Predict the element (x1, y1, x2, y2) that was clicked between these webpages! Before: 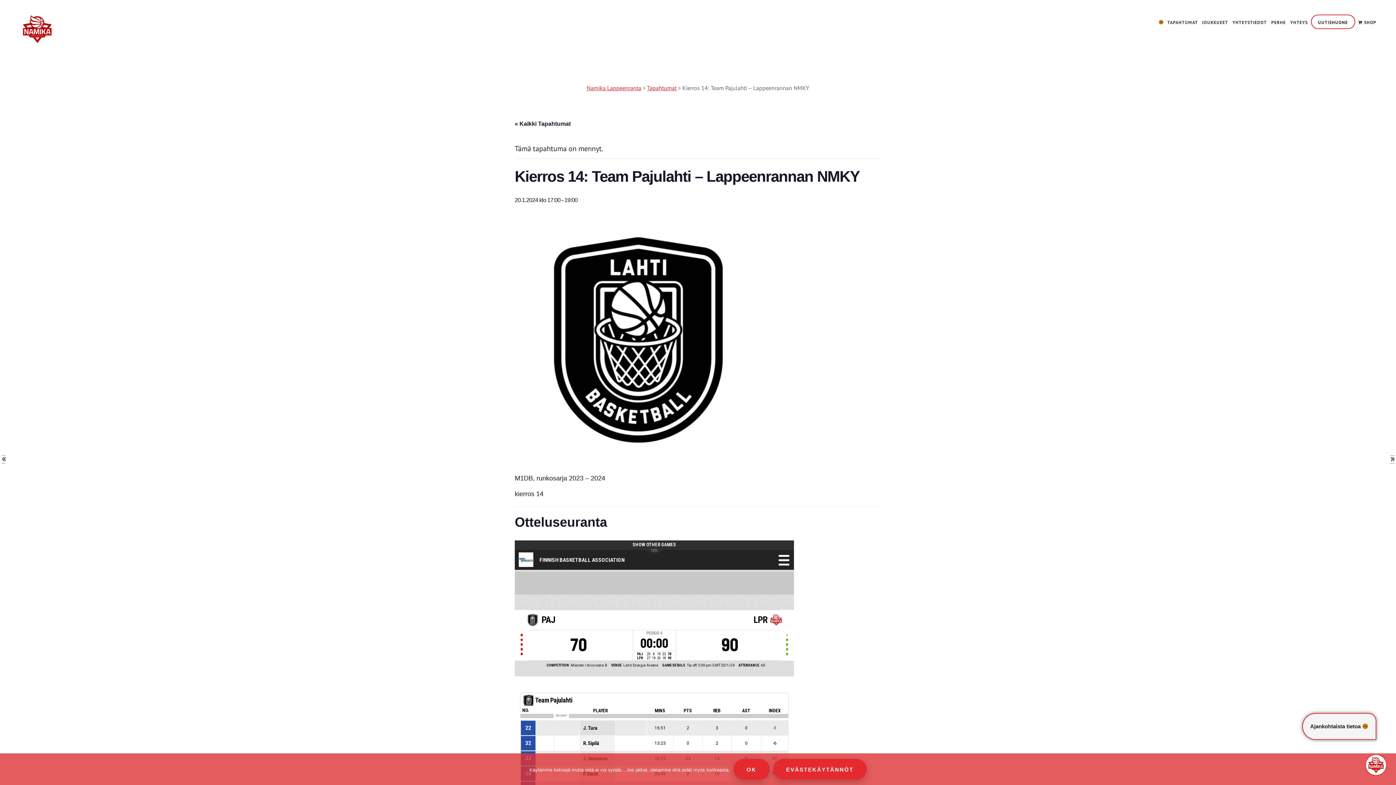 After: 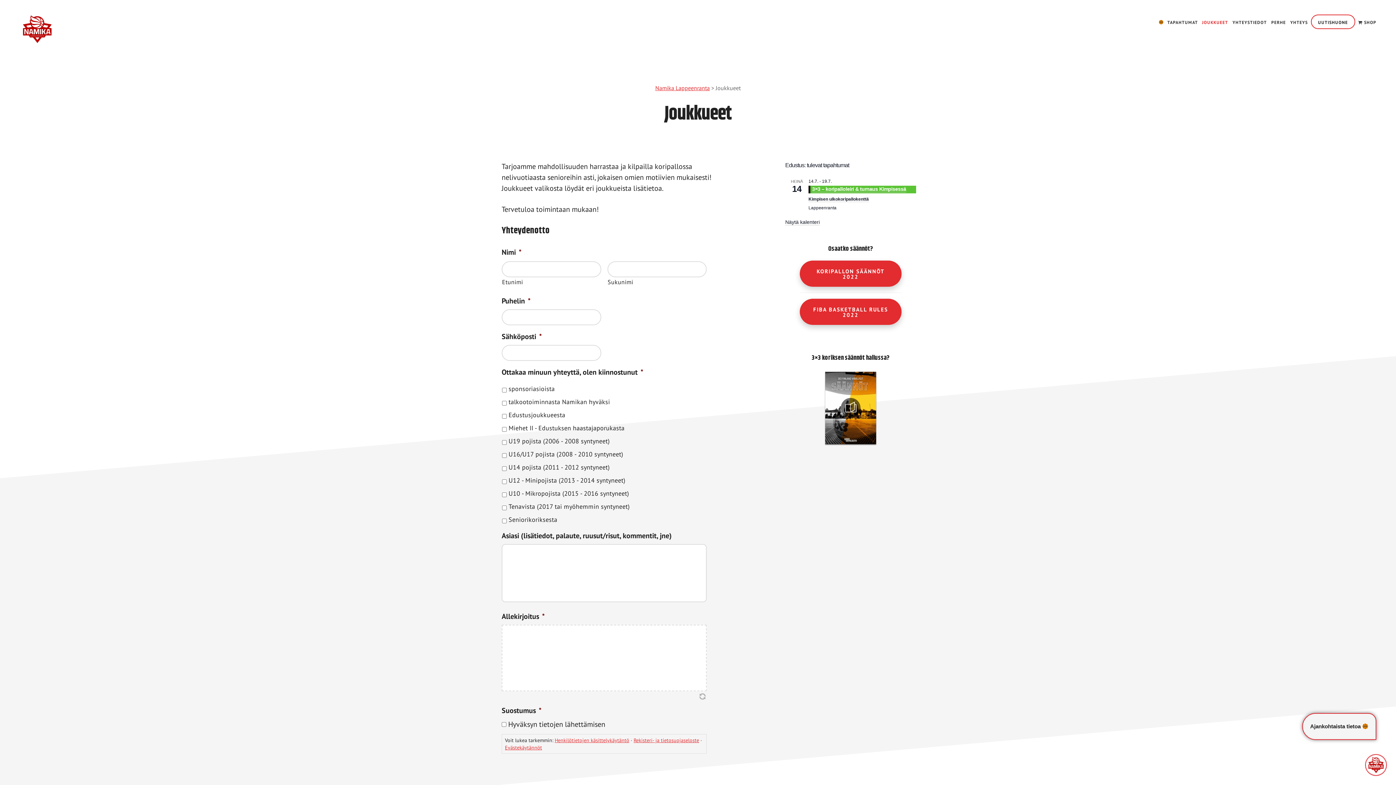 Action: bbox: (1201, 17, 1229, 27) label: JOUKKUEET